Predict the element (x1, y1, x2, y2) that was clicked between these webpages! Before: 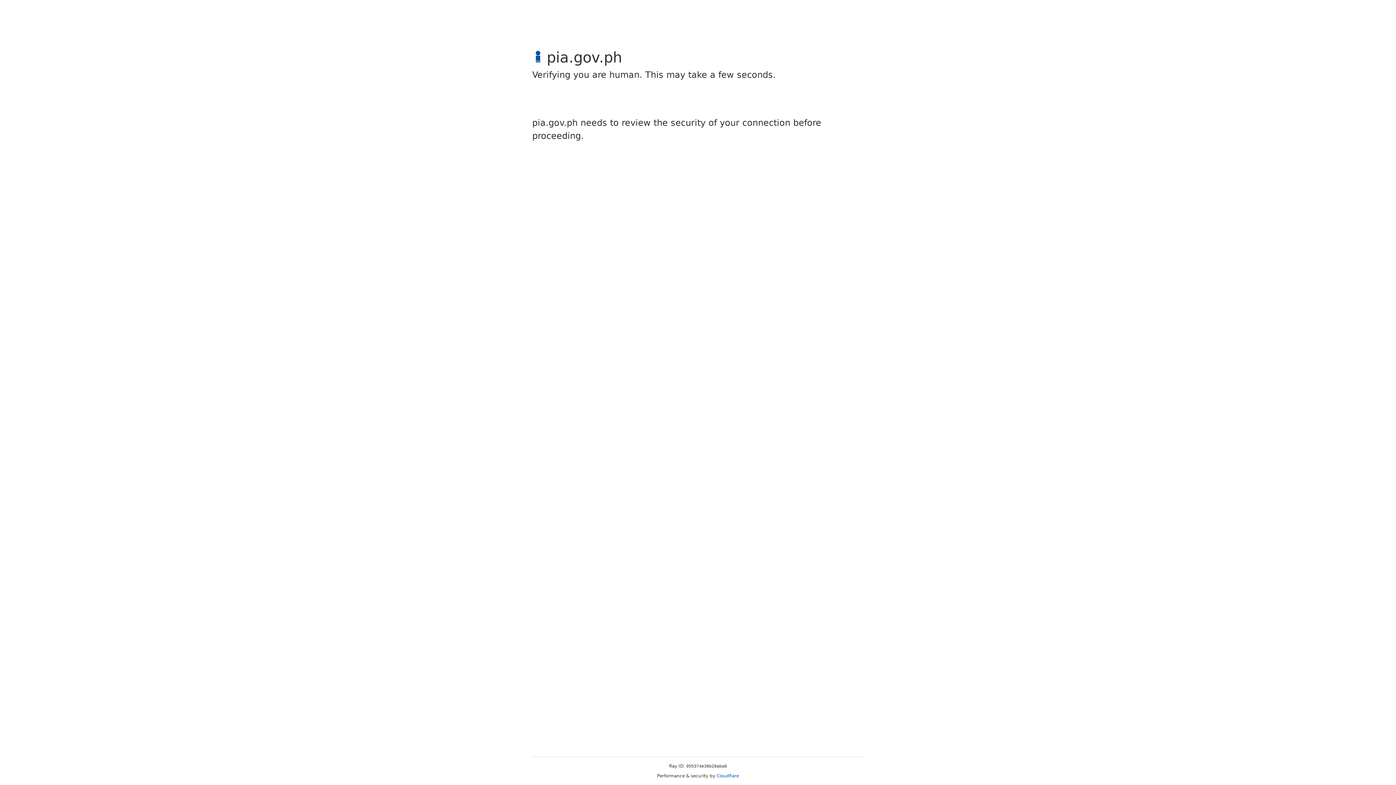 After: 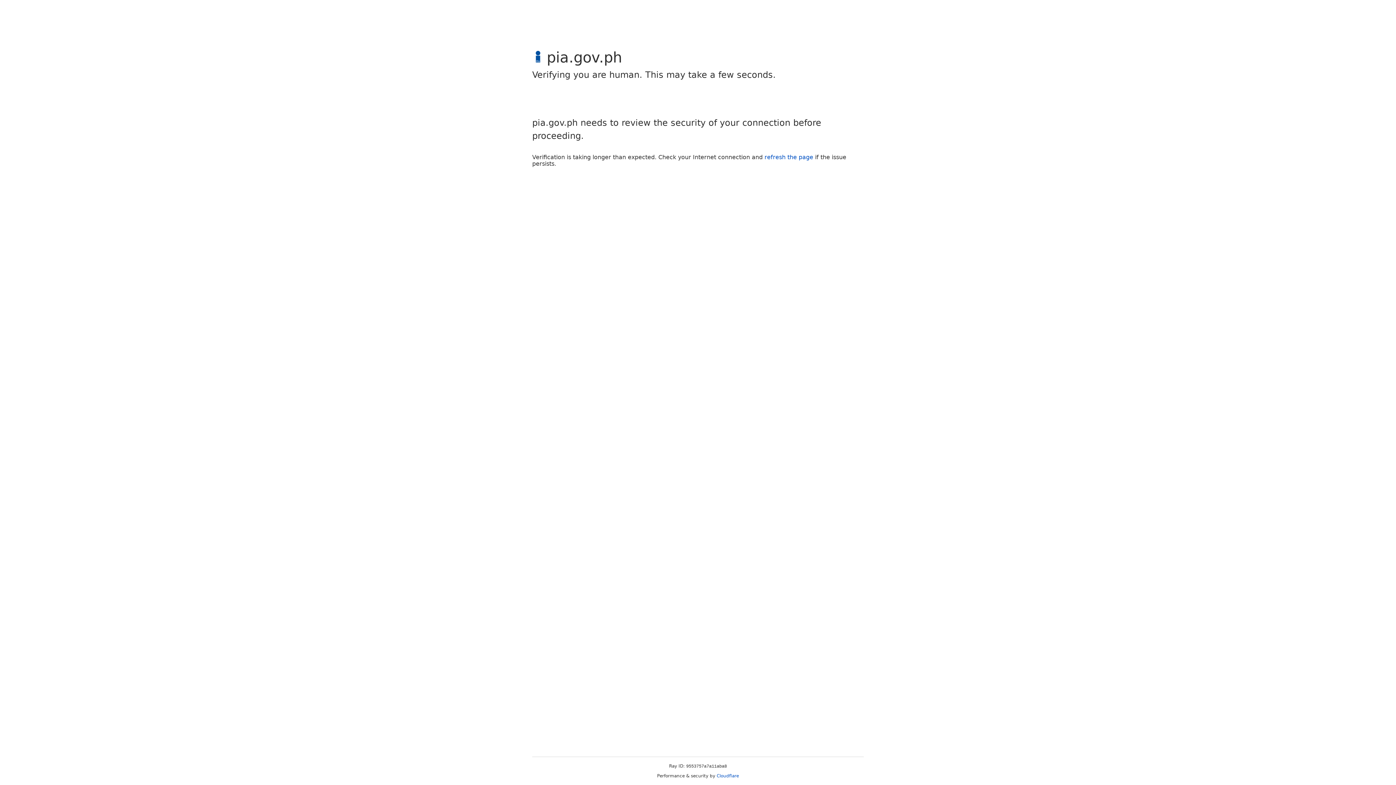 Action: bbox: (716, 773, 739, 778) label: Cloudflare